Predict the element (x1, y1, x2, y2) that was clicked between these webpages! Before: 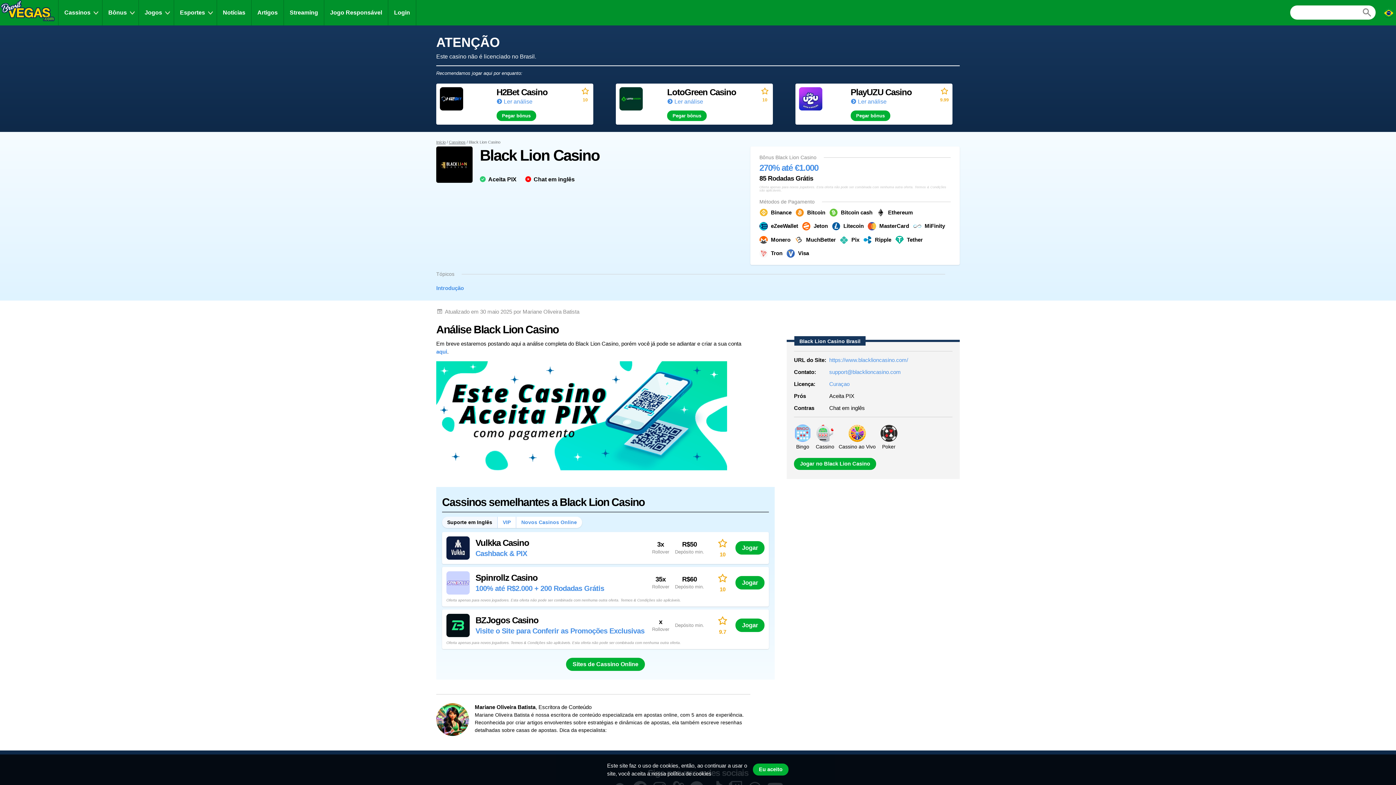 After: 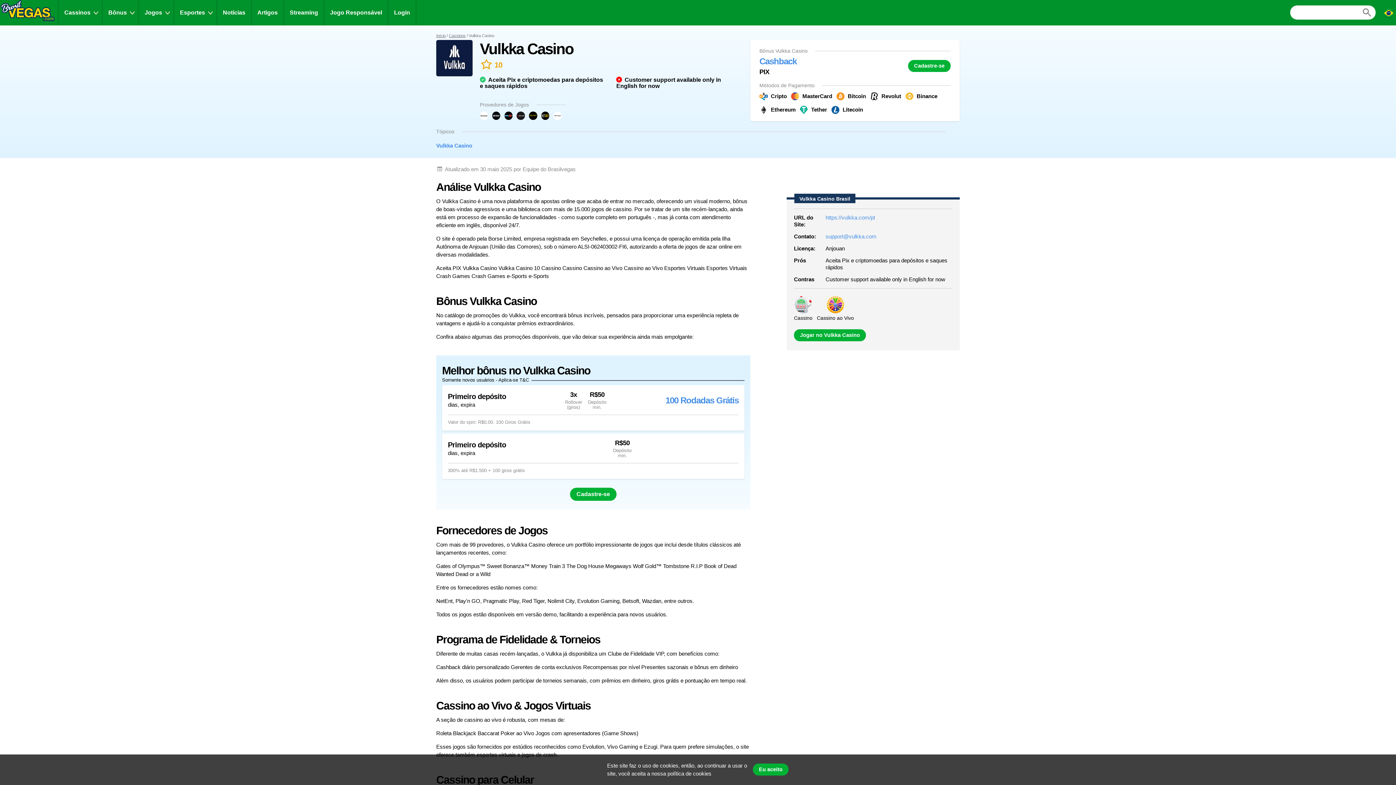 Action: label: Vulkka Casino

Cashback & PIX bbox: (446, 536, 646, 559)